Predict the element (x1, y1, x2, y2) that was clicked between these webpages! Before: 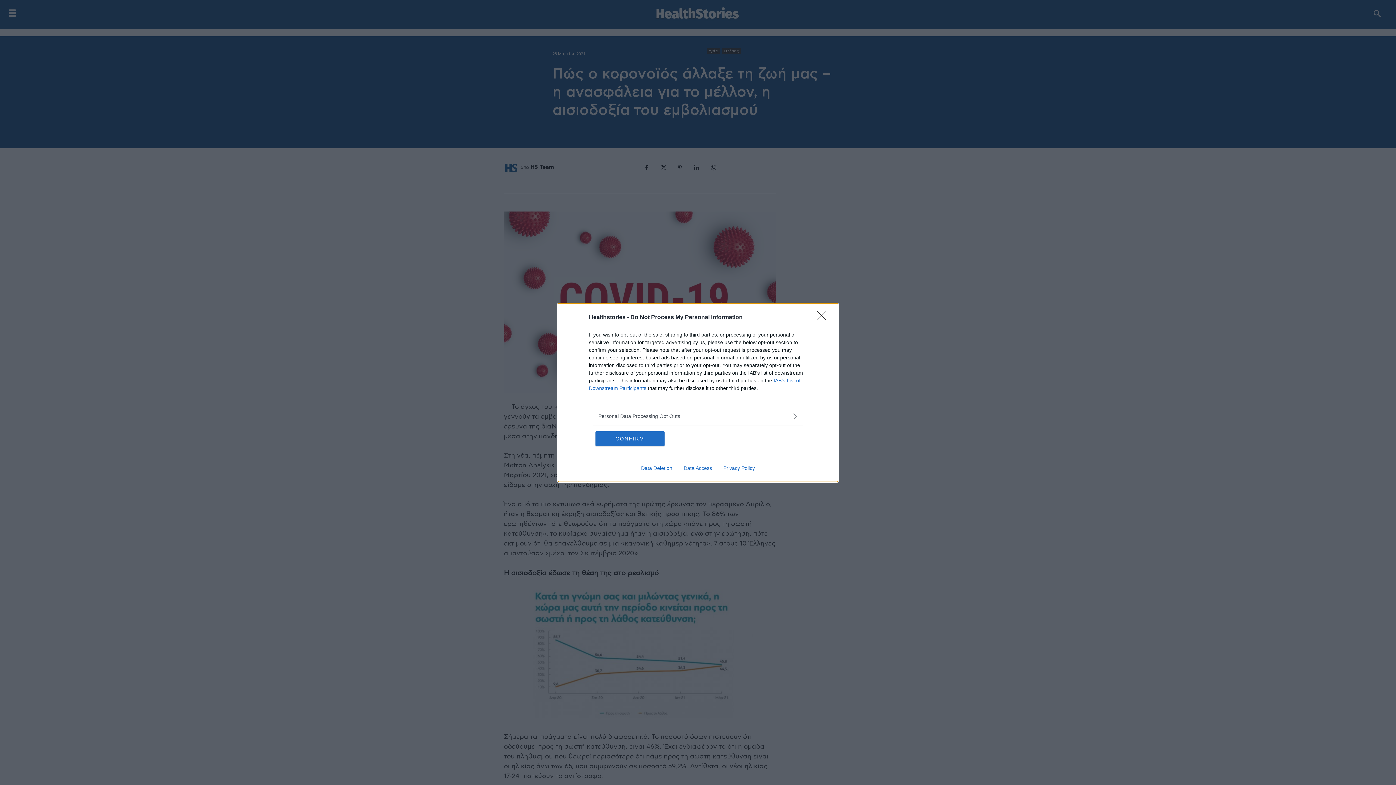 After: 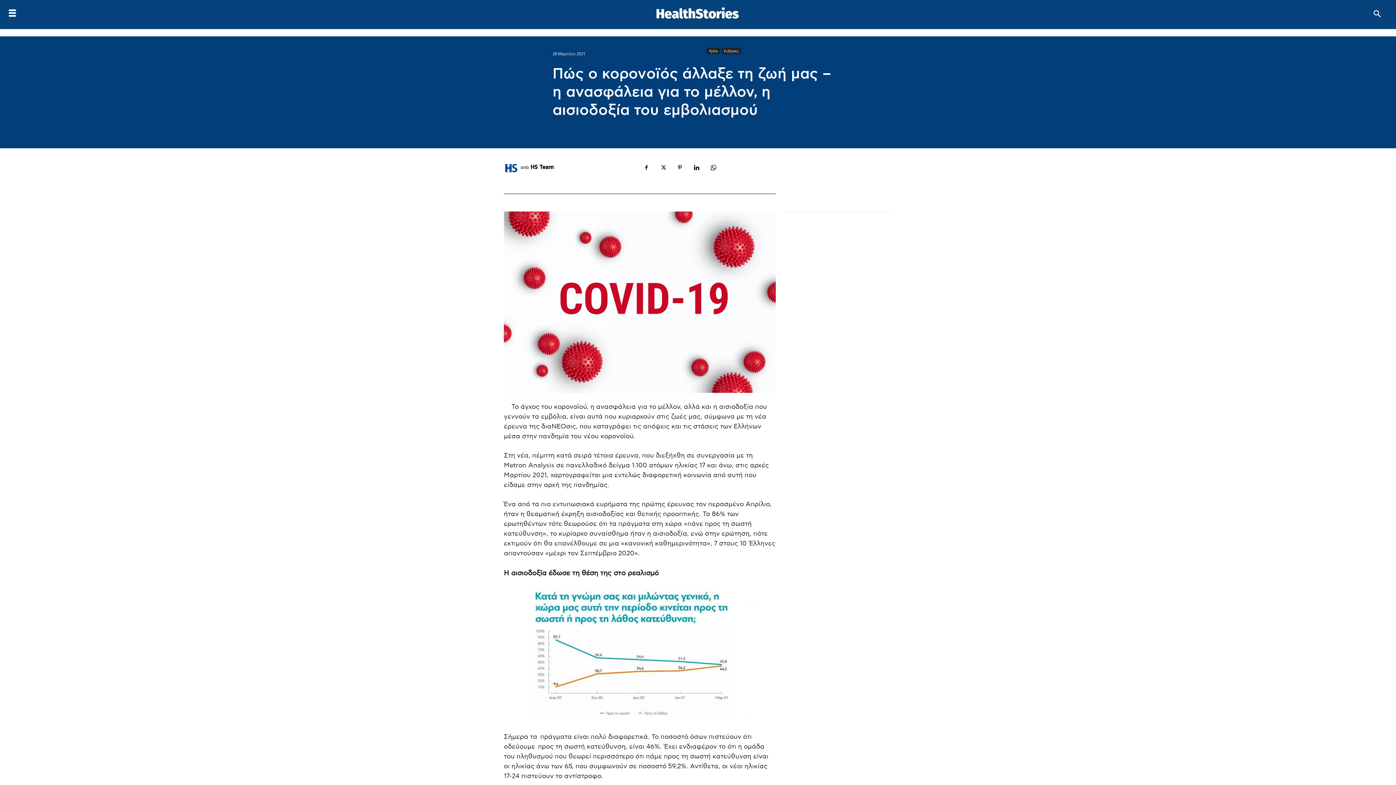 Action: bbox: (595, 431, 664, 446) label: CONFIRM